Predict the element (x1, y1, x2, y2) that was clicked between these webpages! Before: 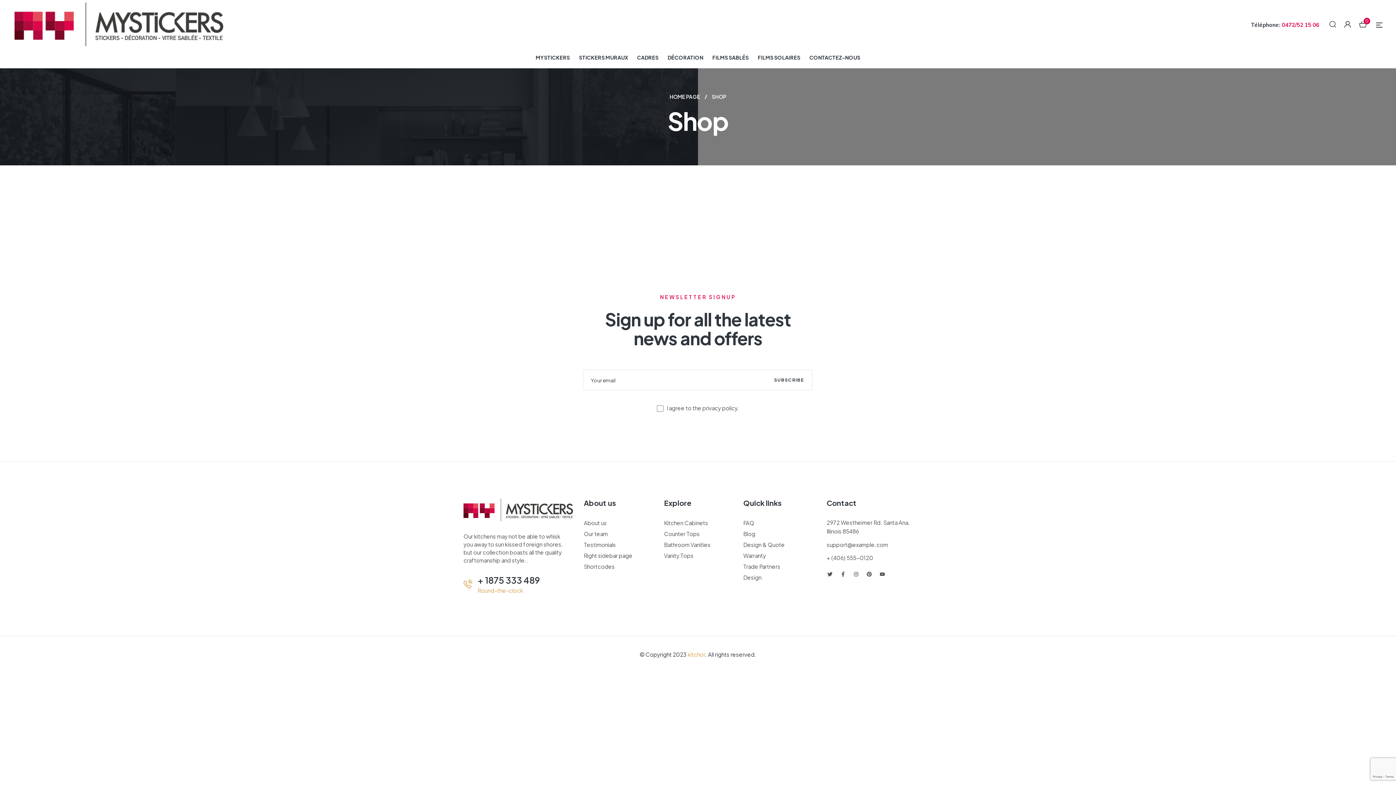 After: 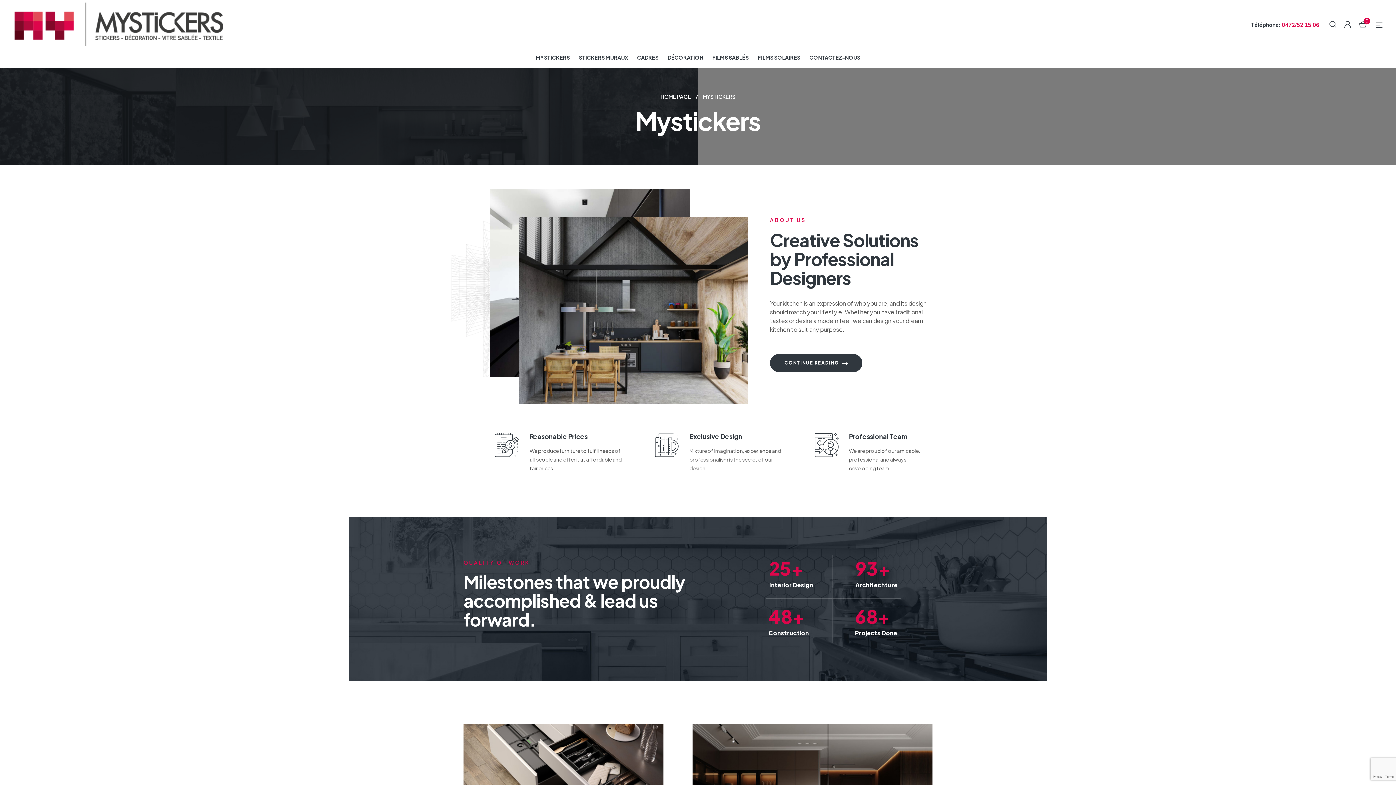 Action: label: About us bbox: (584, 517, 653, 528)